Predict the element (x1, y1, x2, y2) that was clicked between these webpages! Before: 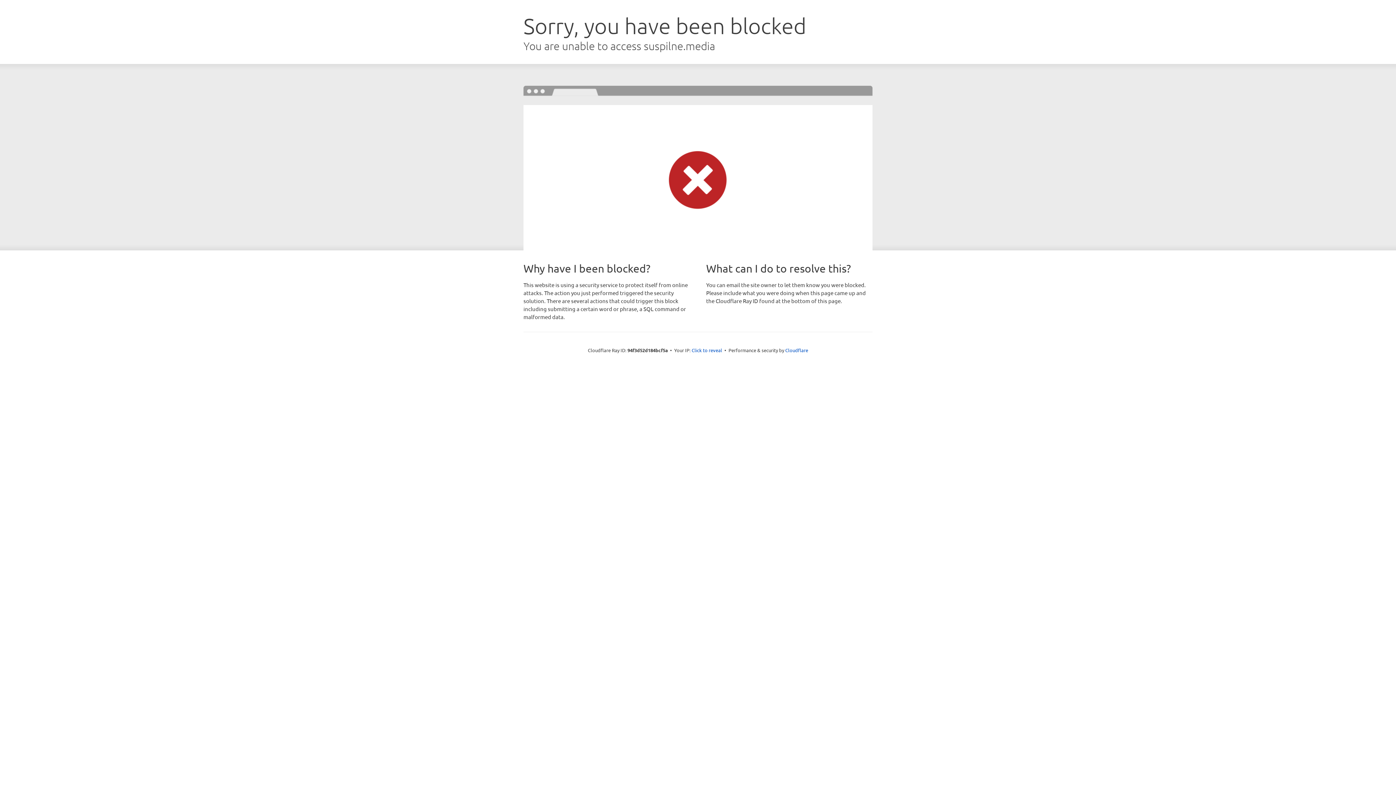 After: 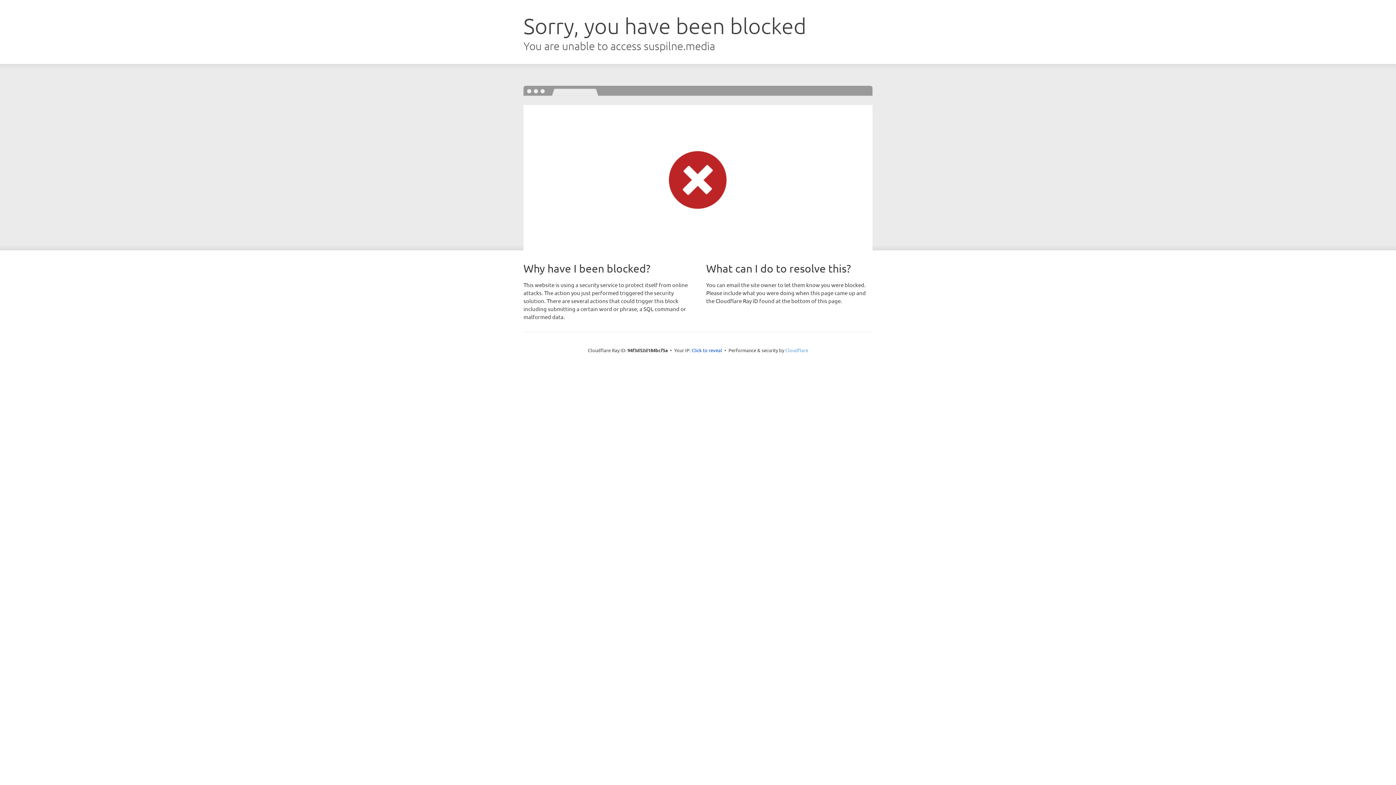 Action: label: Cloudflare bbox: (785, 347, 808, 353)